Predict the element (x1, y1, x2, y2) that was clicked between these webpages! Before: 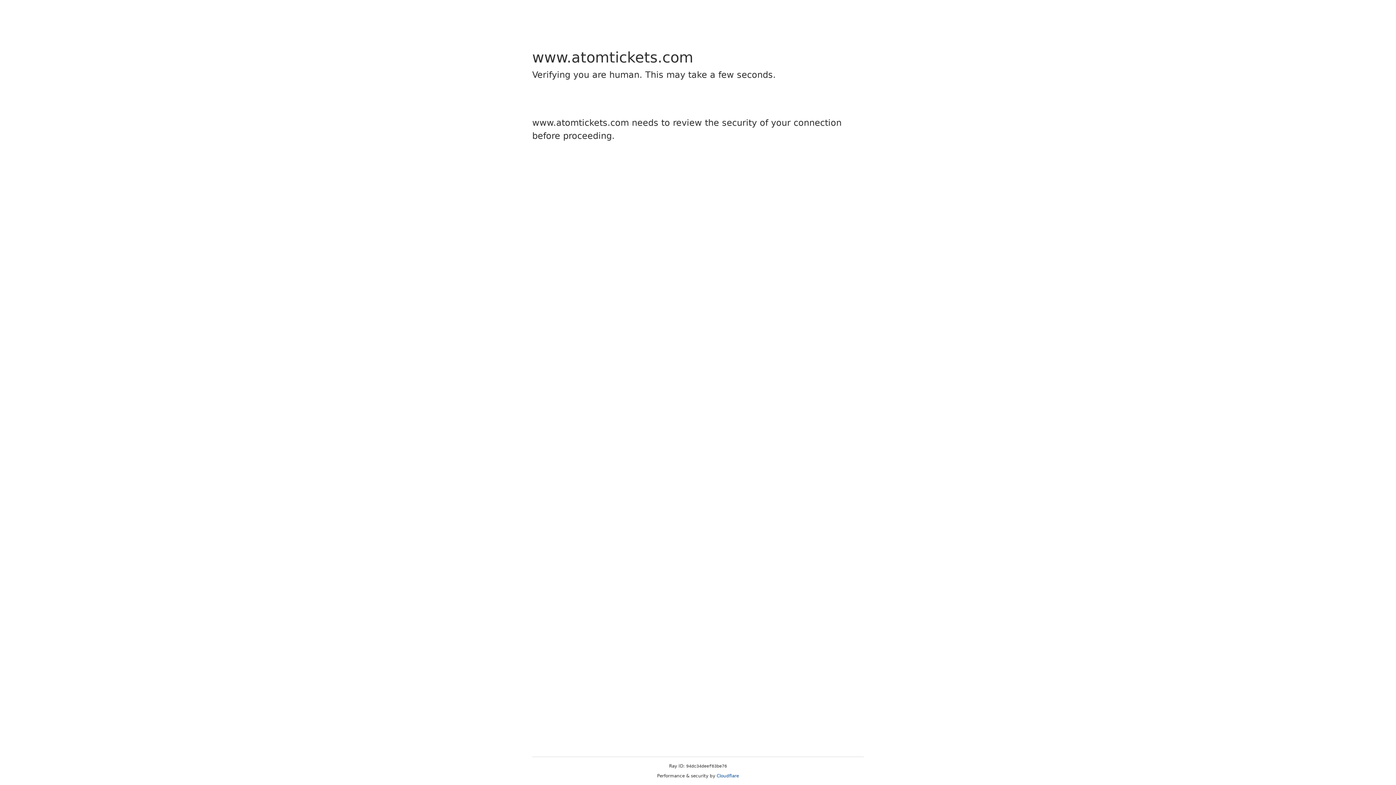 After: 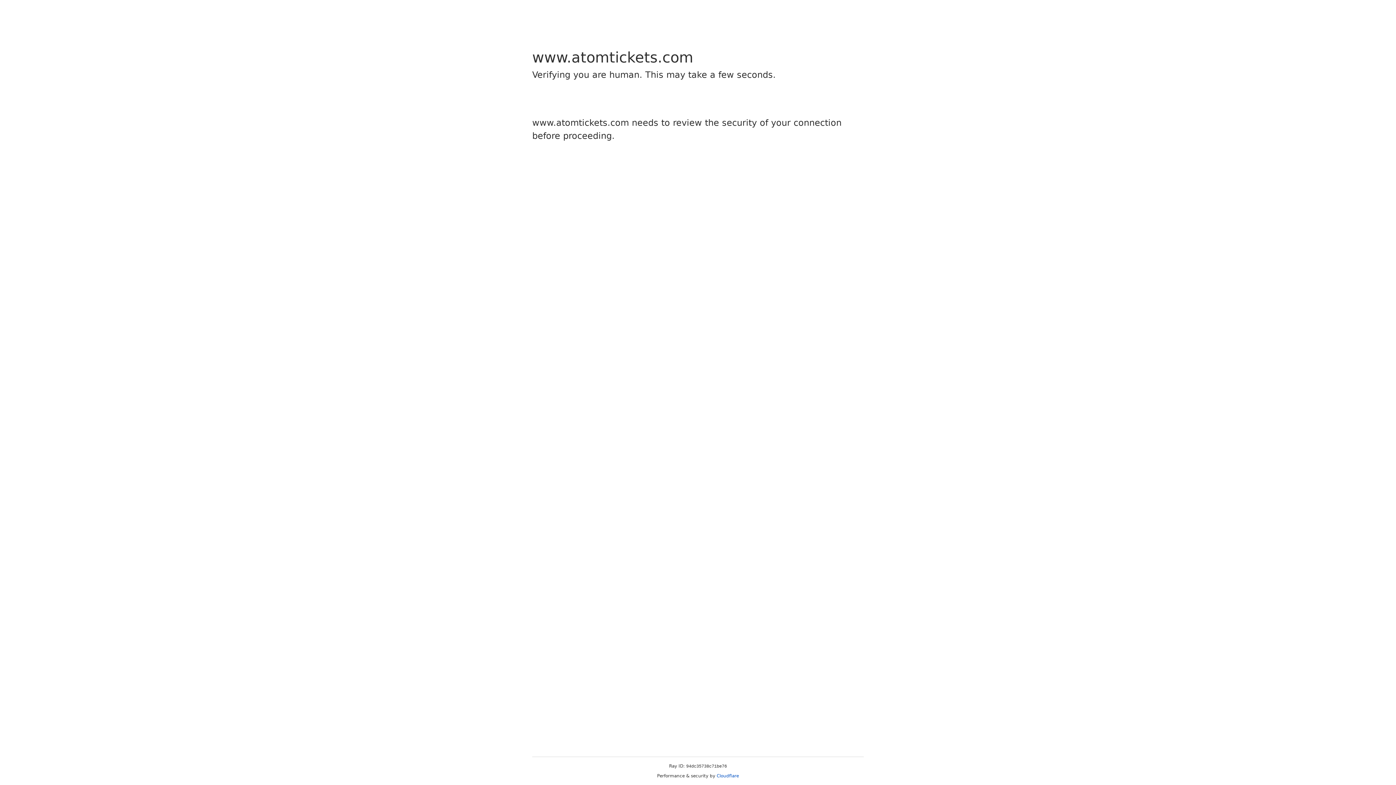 Action: bbox: (716, 773, 739, 778) label: Cloudflare